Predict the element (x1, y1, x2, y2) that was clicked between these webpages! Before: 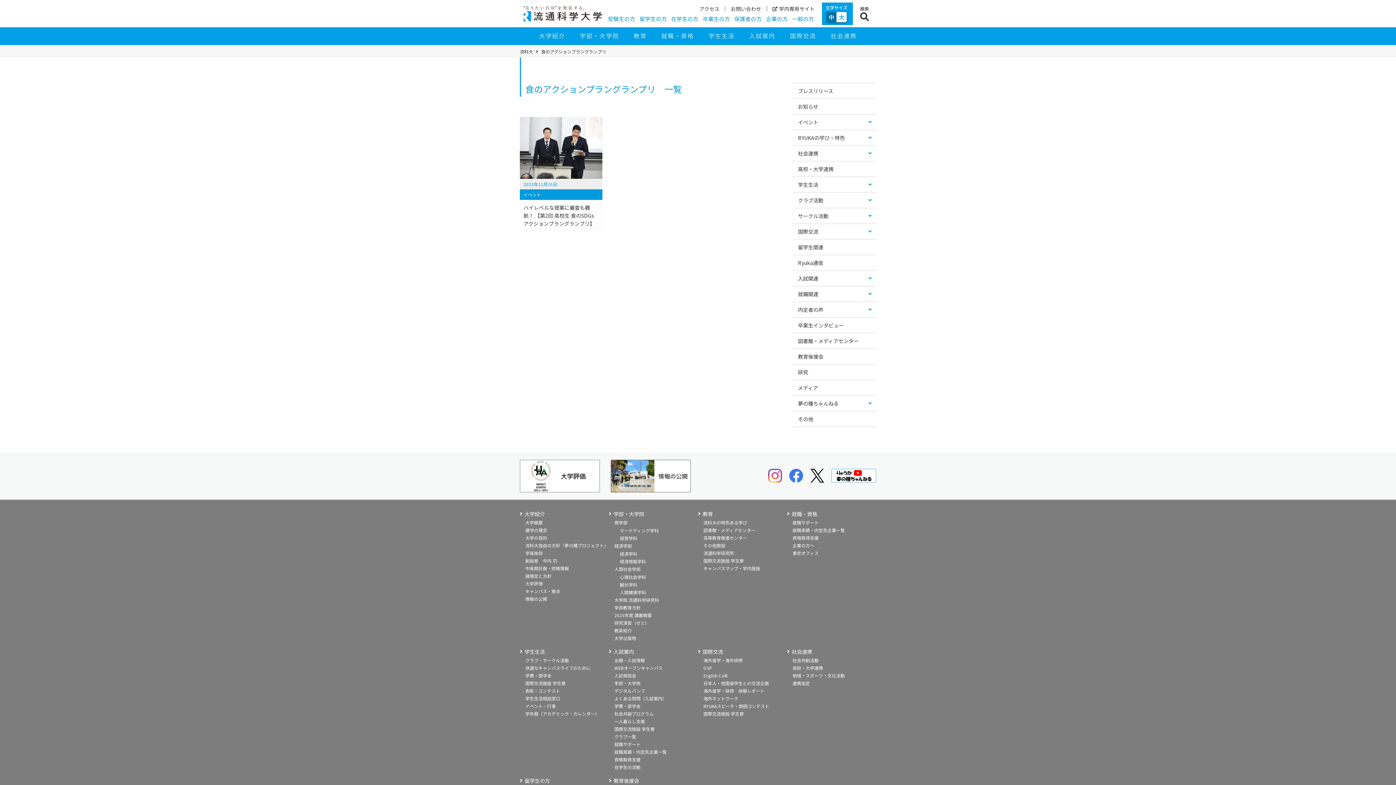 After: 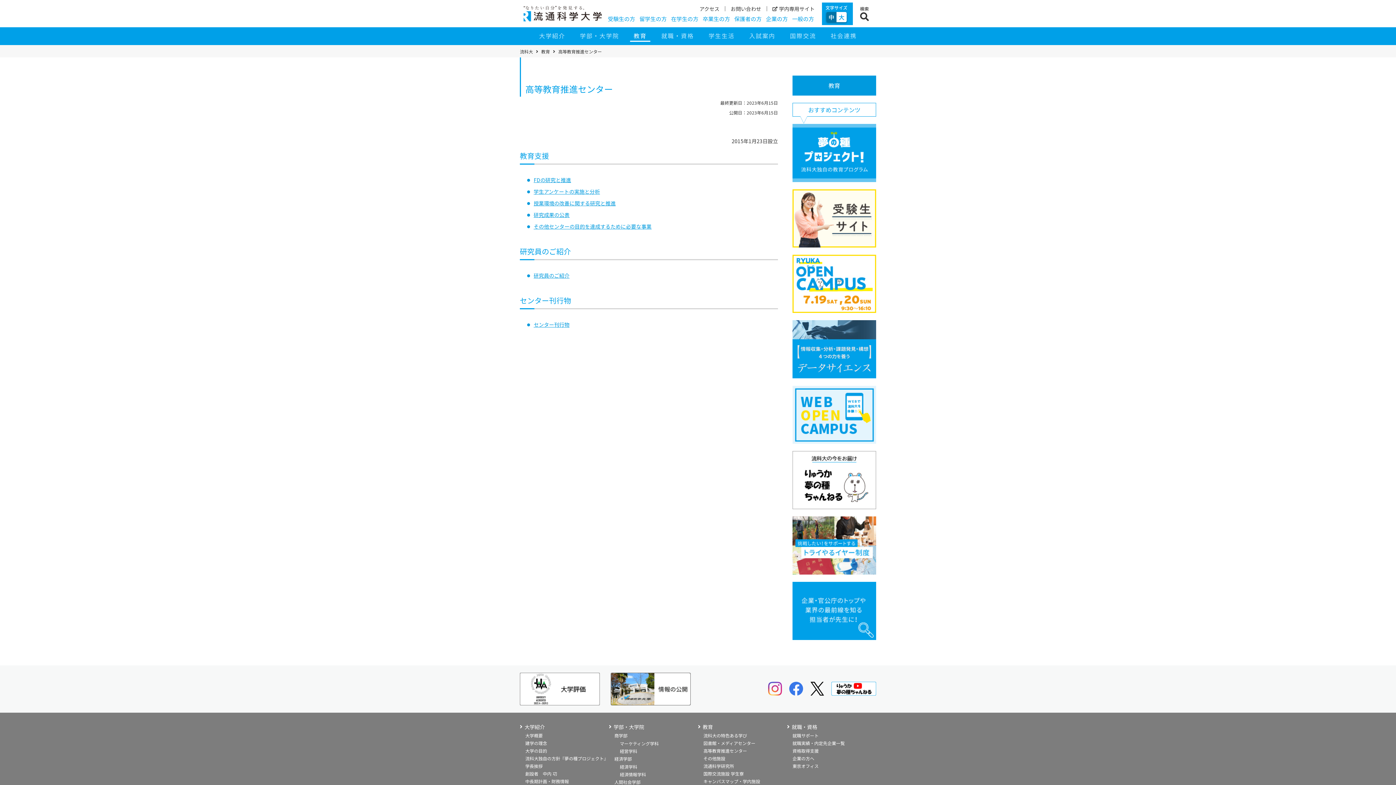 Action: label: 高等教育推進センター bbox: (703, 534, 747, 541)